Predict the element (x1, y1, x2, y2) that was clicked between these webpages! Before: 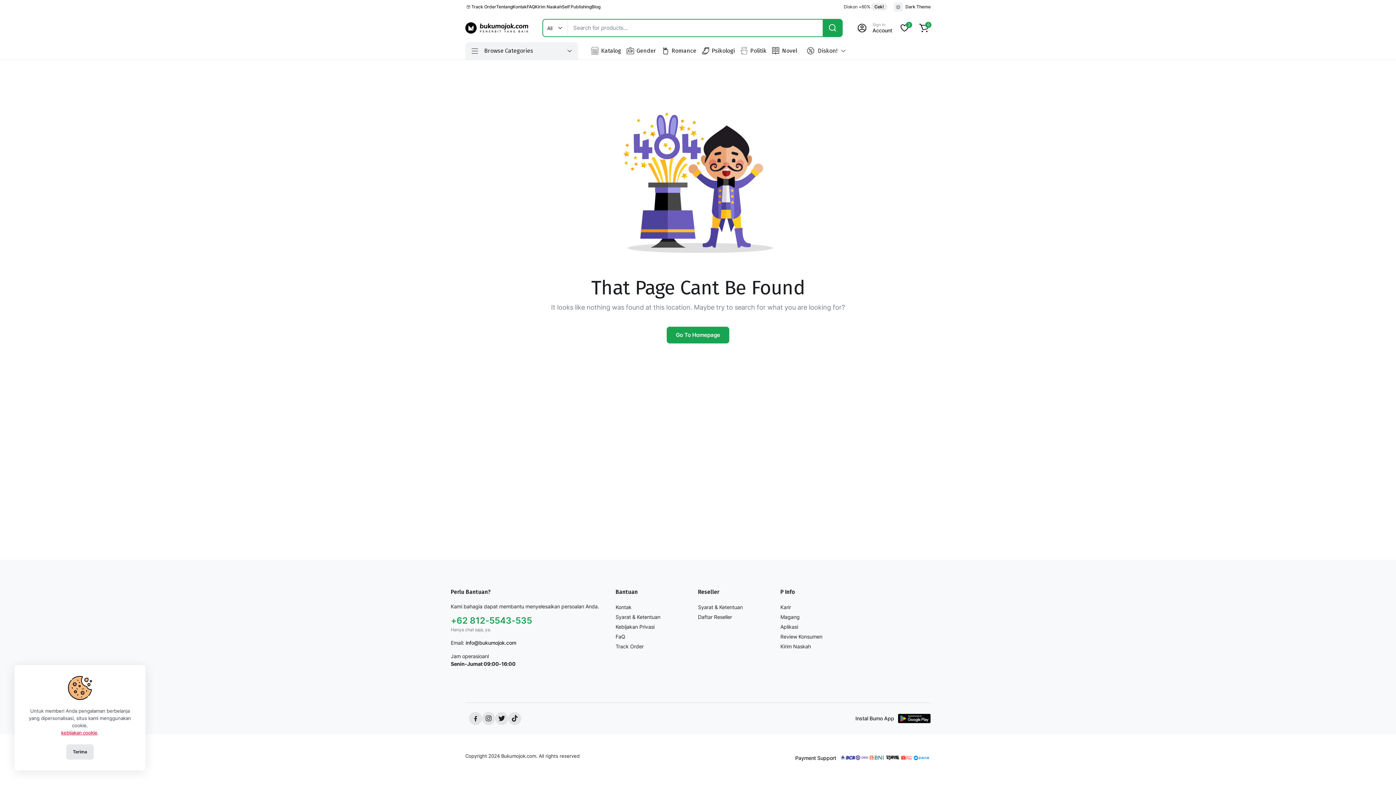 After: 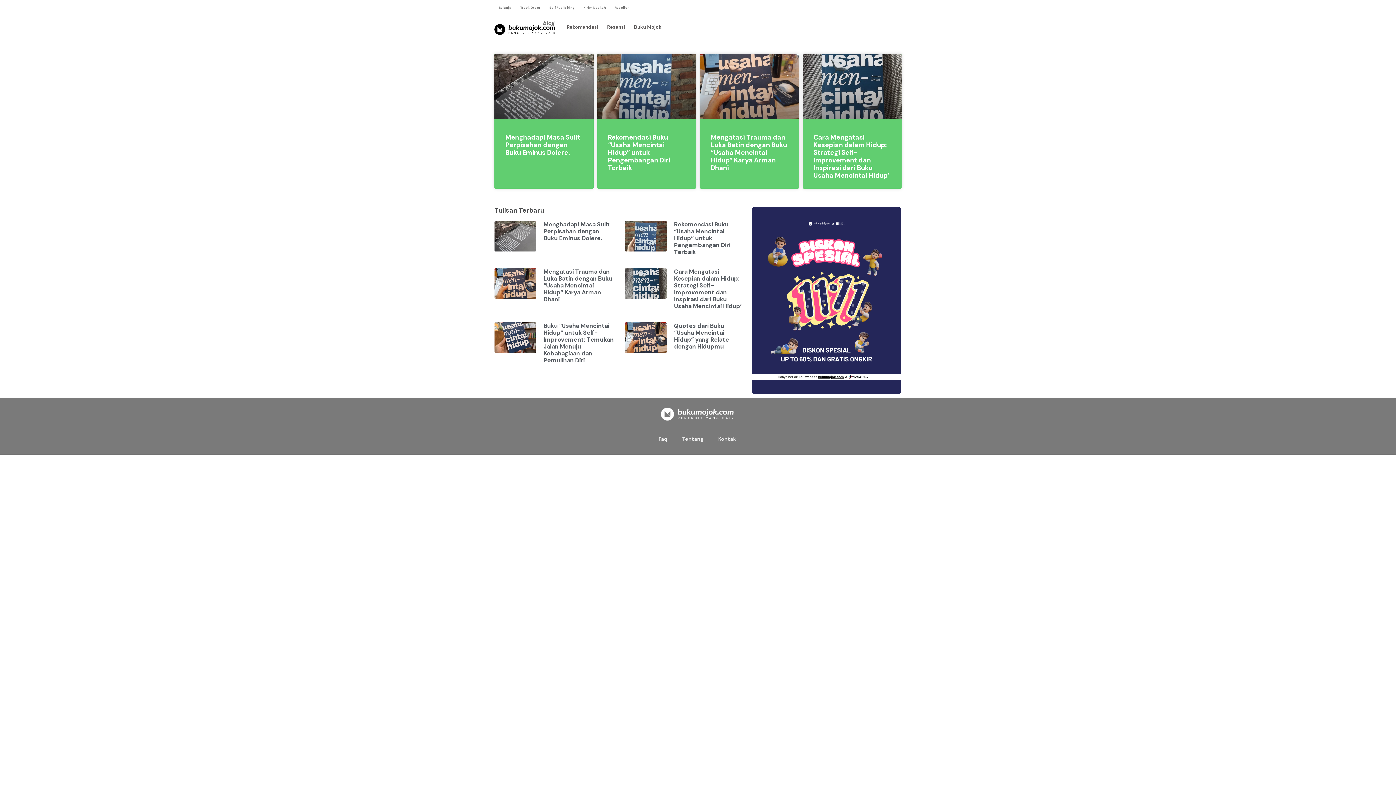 Action: bbox: (591, 0, 600, 13) label: Blog